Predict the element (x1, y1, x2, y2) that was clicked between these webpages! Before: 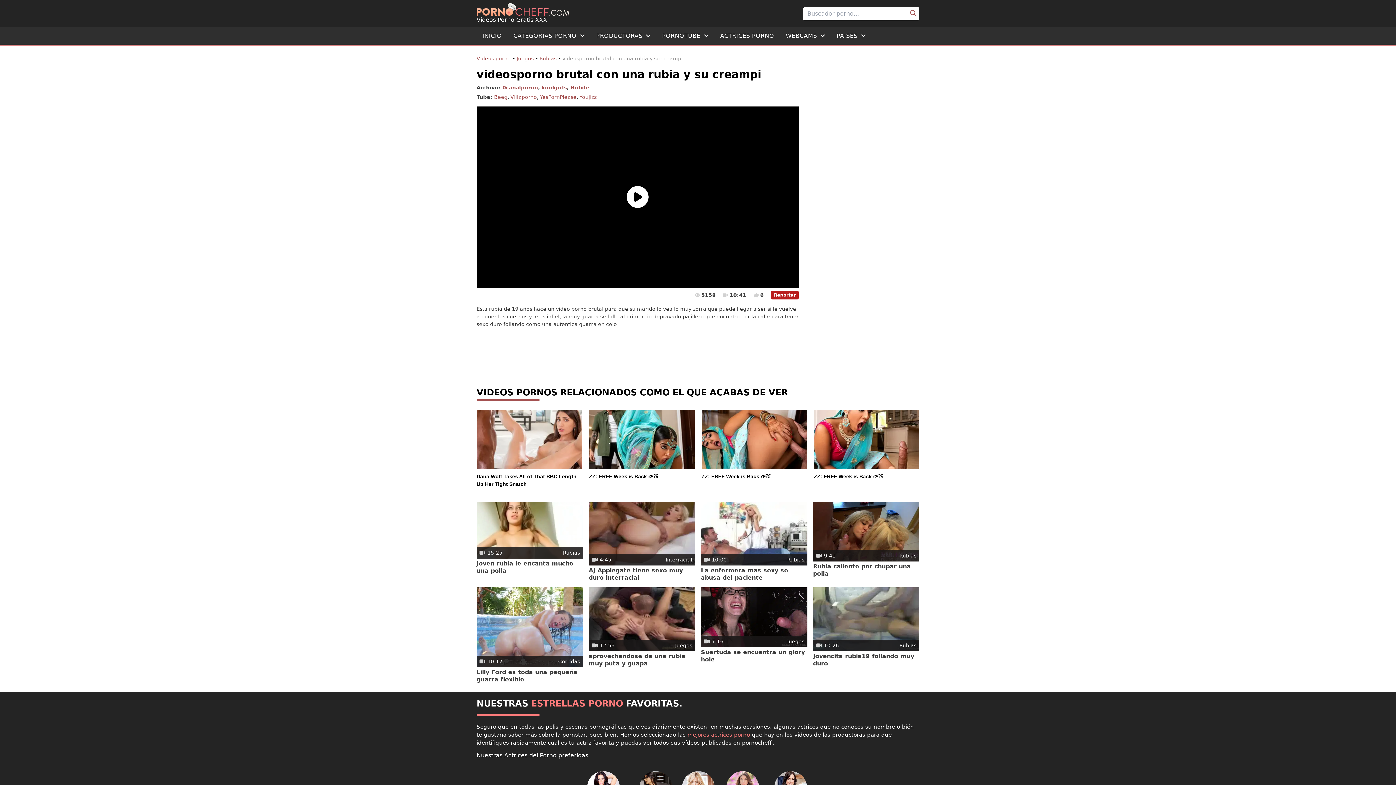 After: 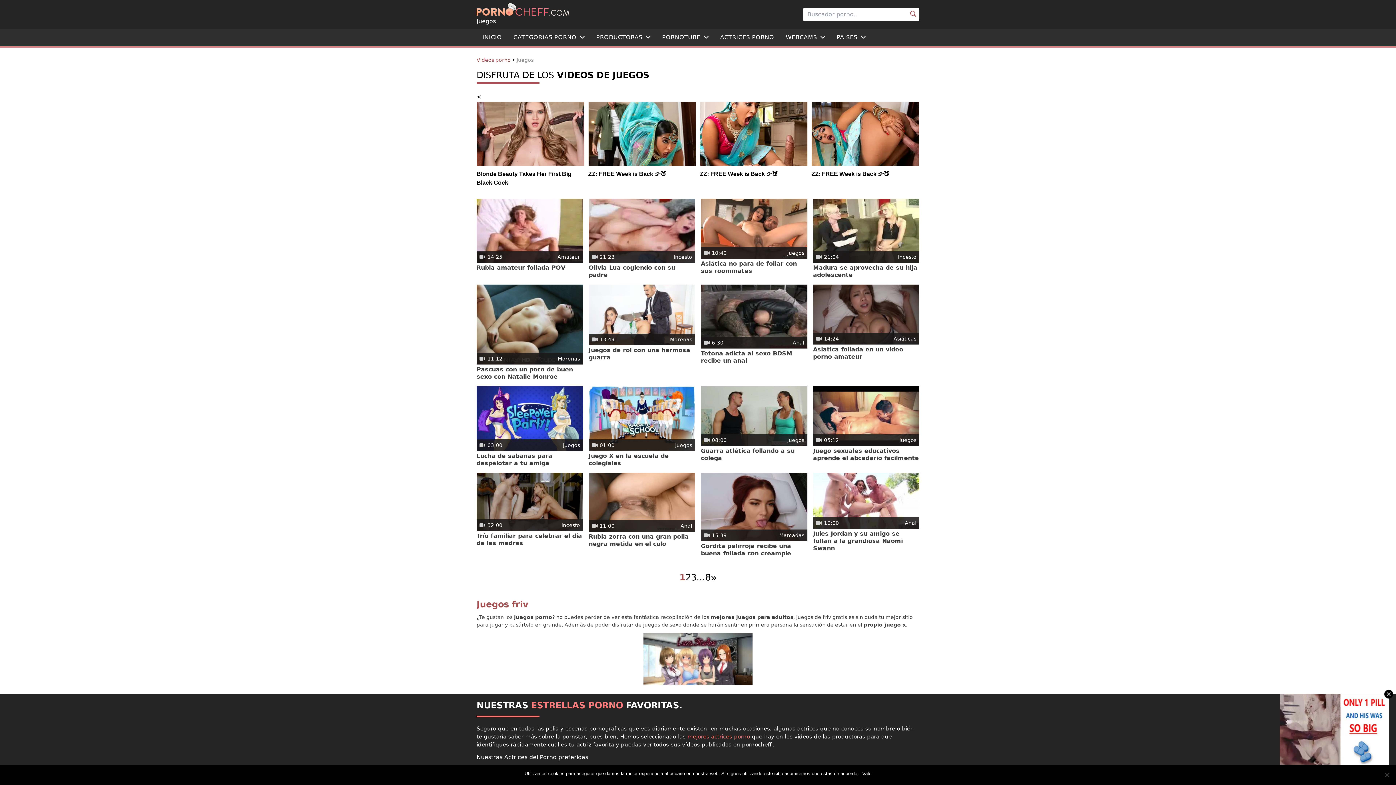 Action: label: Juegos bbox: (675, 642, 692, 648)